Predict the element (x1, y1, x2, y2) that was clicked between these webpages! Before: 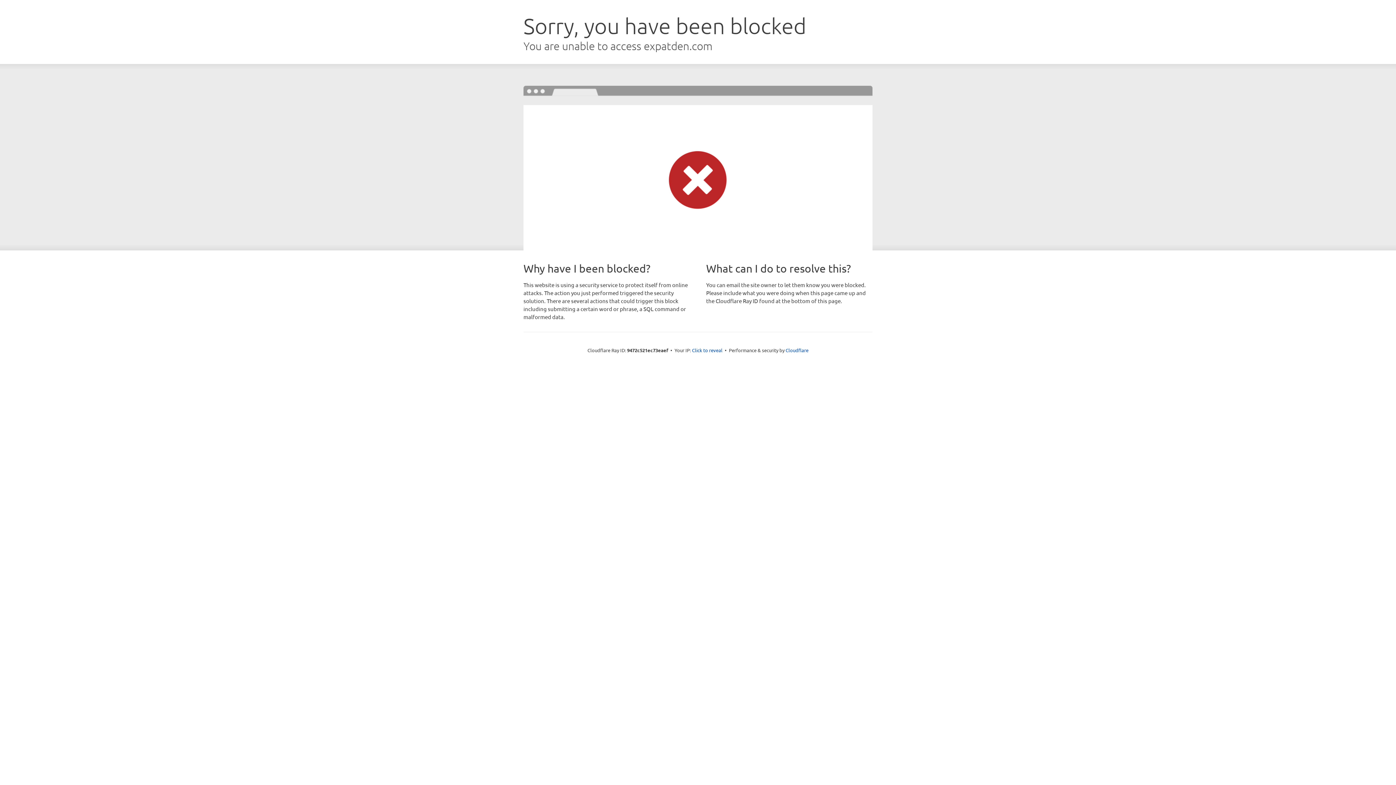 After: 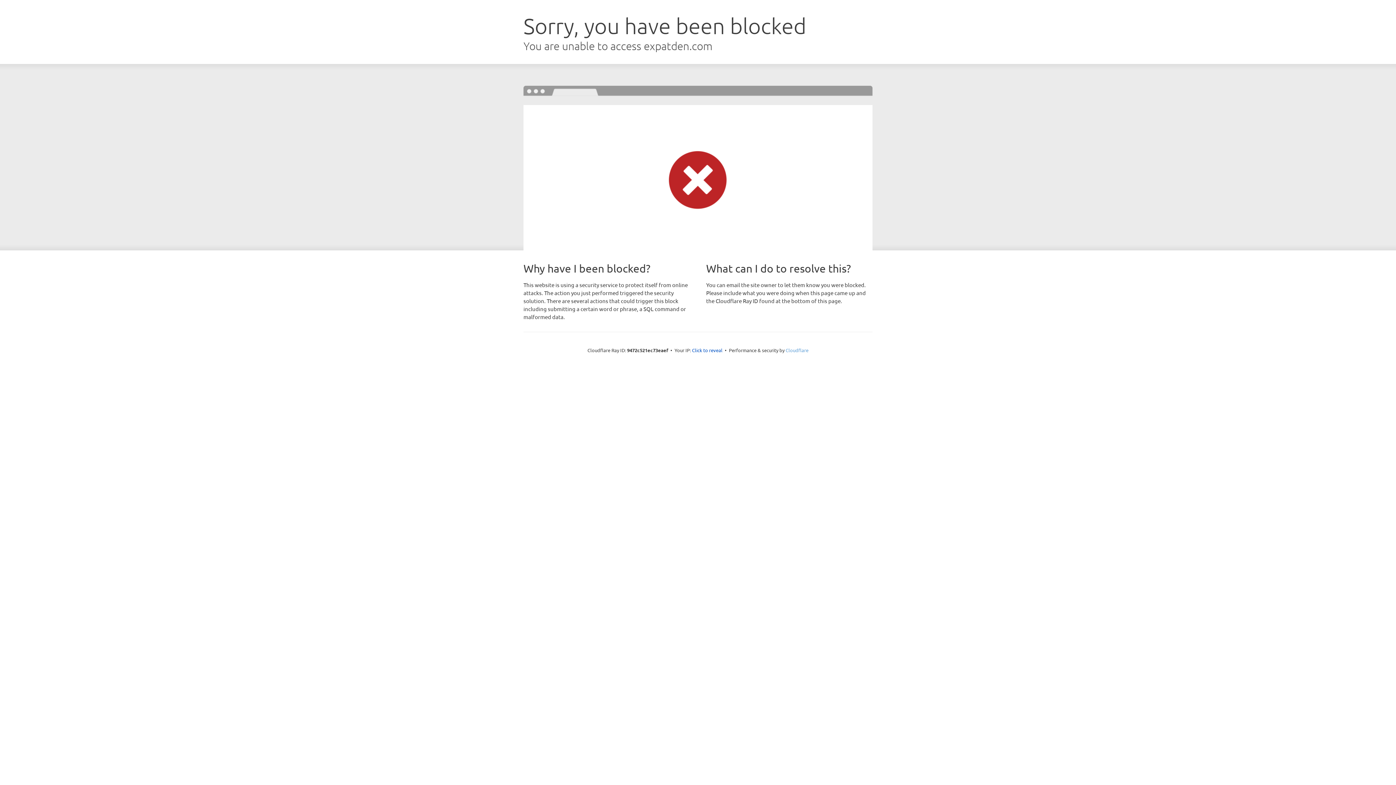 Action: label: Cloudflare bbox: (785, 347, 808, 353)